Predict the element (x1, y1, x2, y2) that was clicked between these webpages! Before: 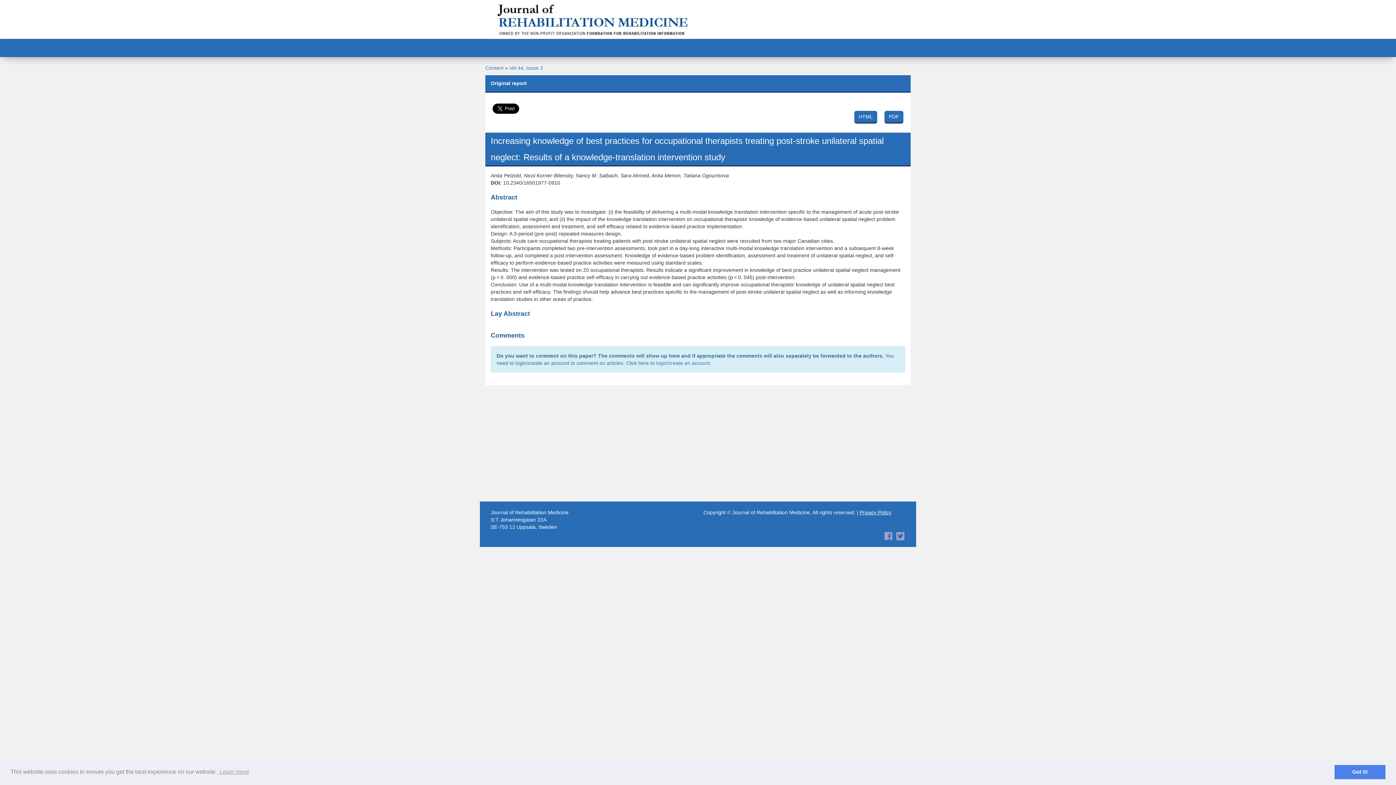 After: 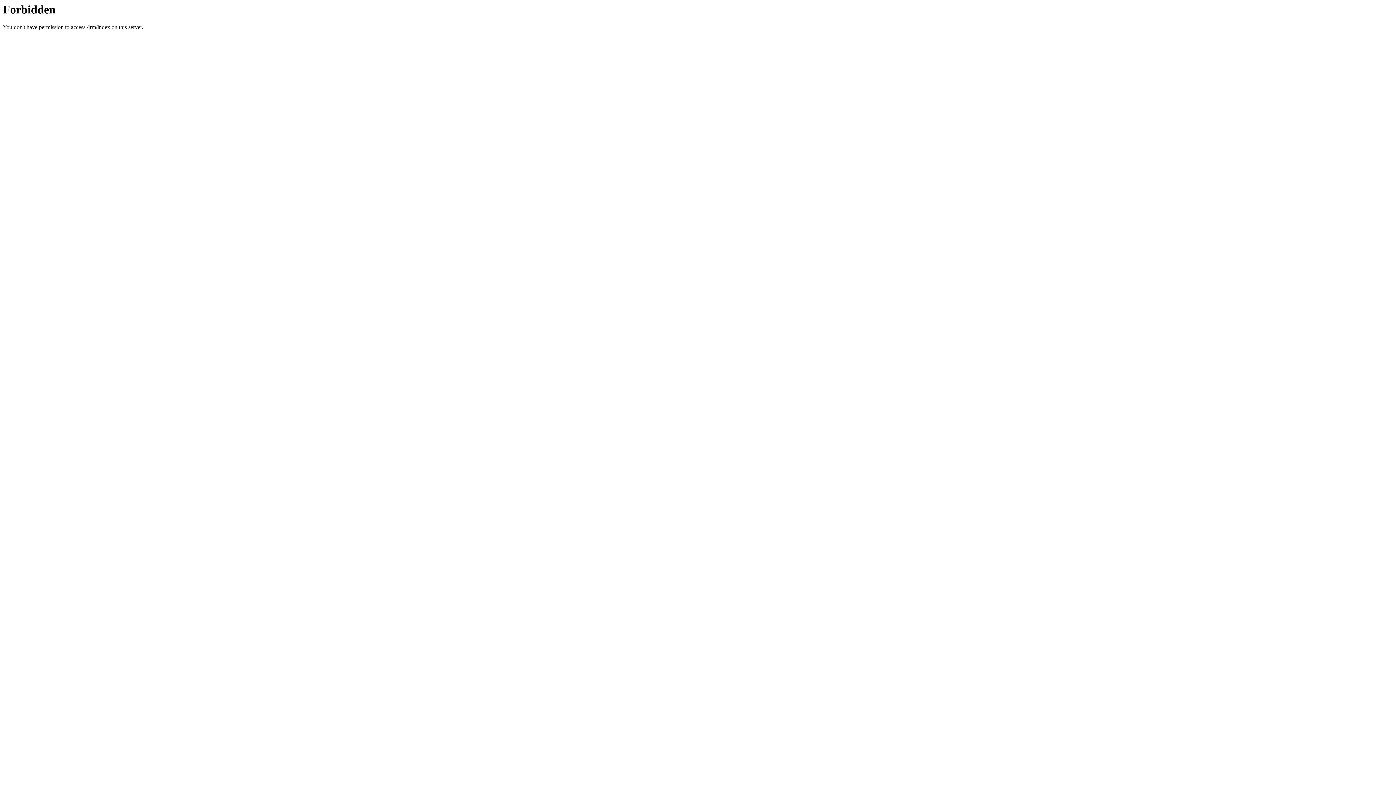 Action: bbox: (490, 38, 501, 49)